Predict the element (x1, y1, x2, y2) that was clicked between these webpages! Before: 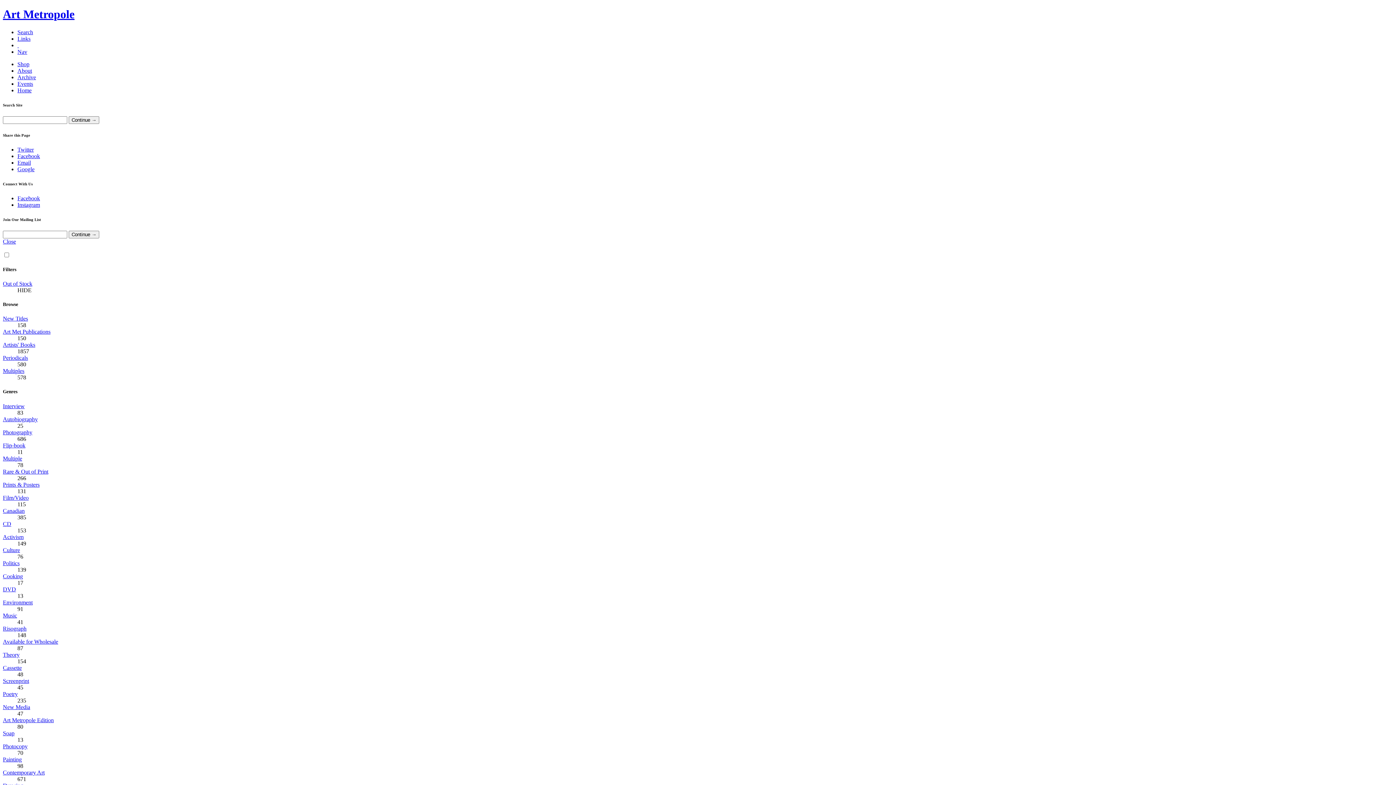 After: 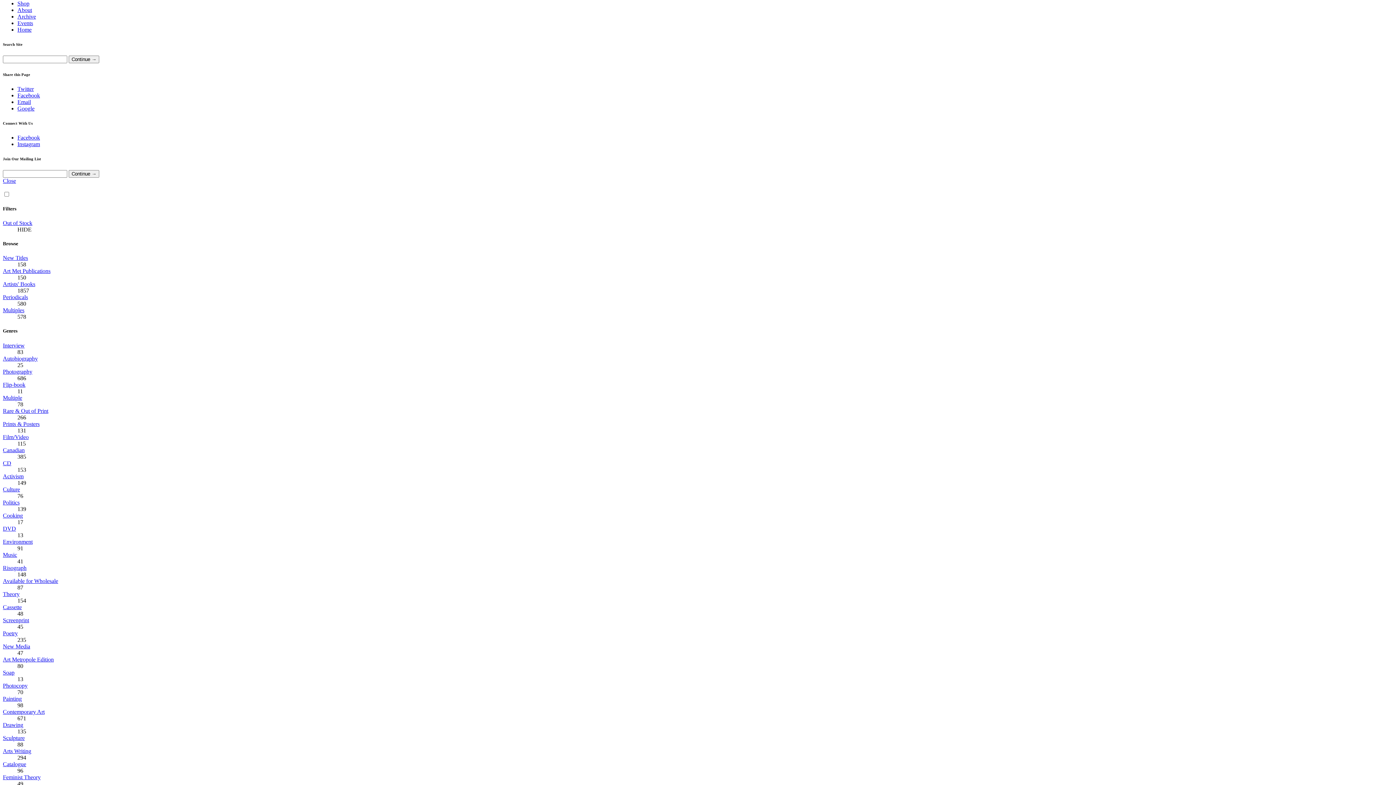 Action: bbox: (17, 48, 27, 54) label: Nav